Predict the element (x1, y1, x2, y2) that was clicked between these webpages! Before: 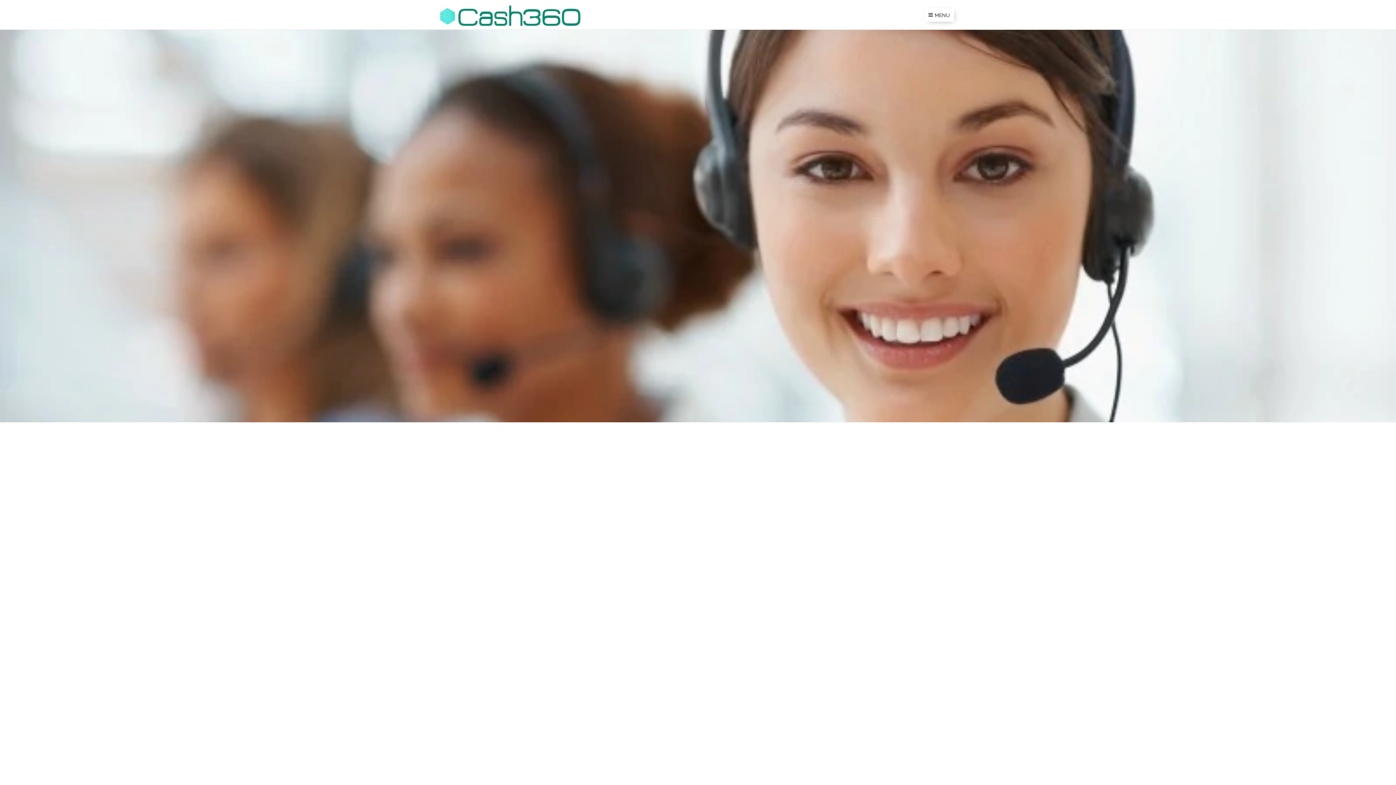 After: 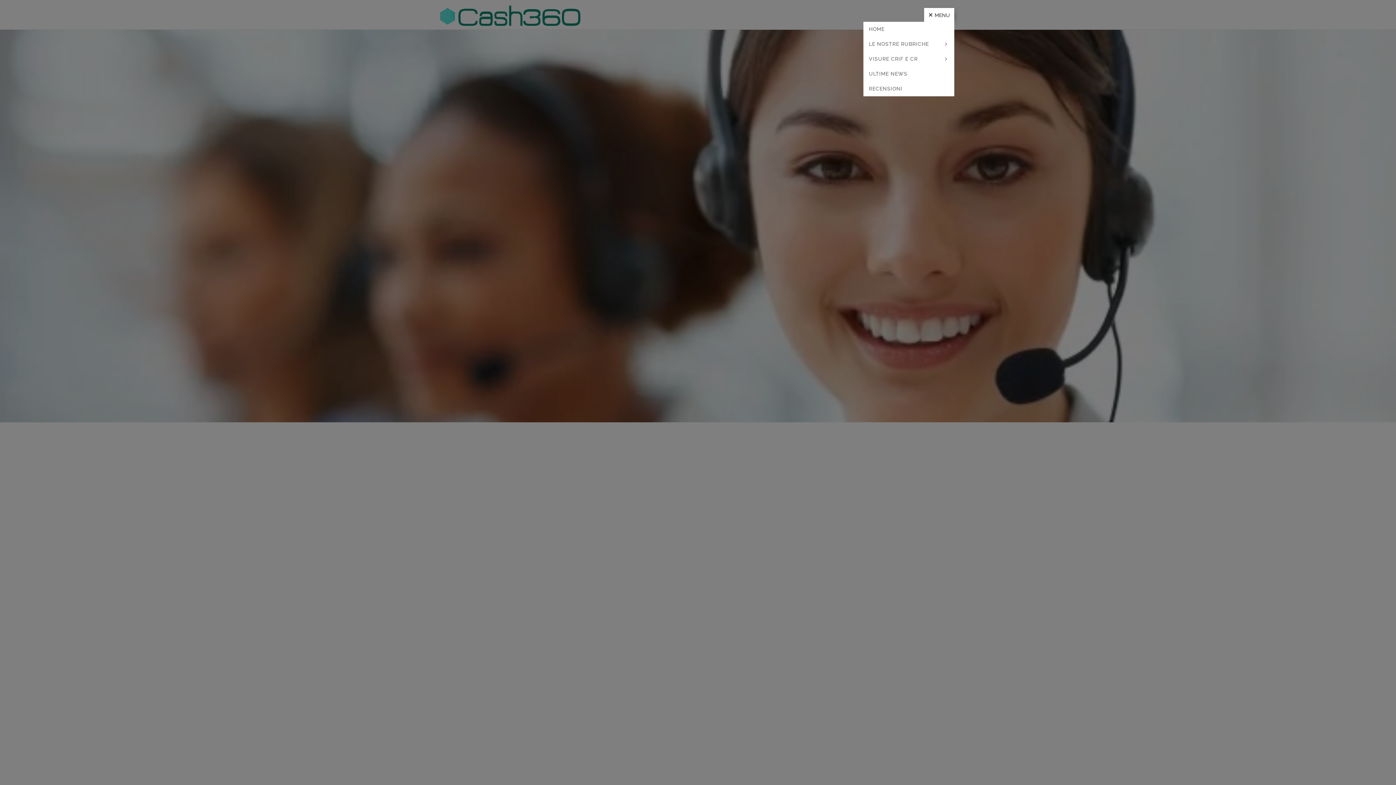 Action: label: MENU bbox: (924, 8, 954, 21)